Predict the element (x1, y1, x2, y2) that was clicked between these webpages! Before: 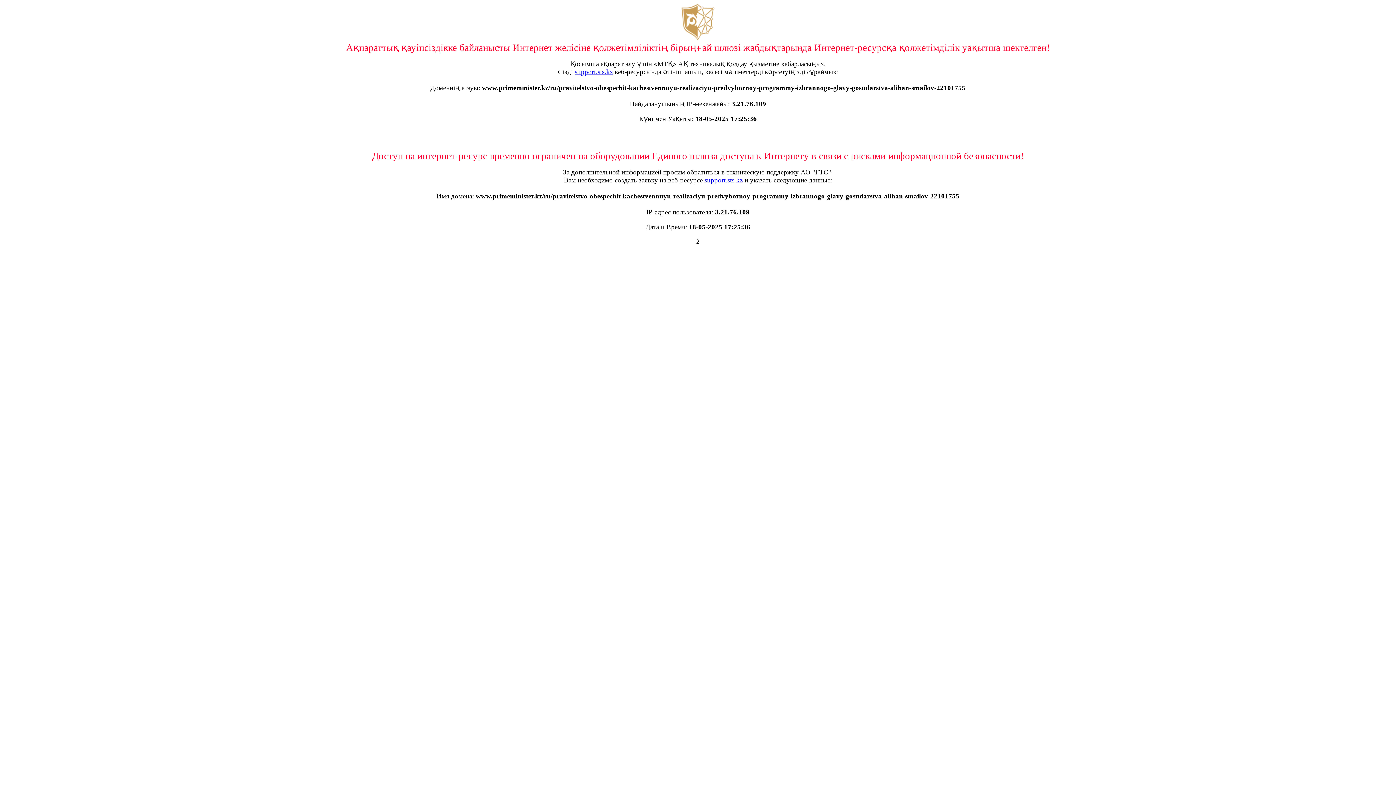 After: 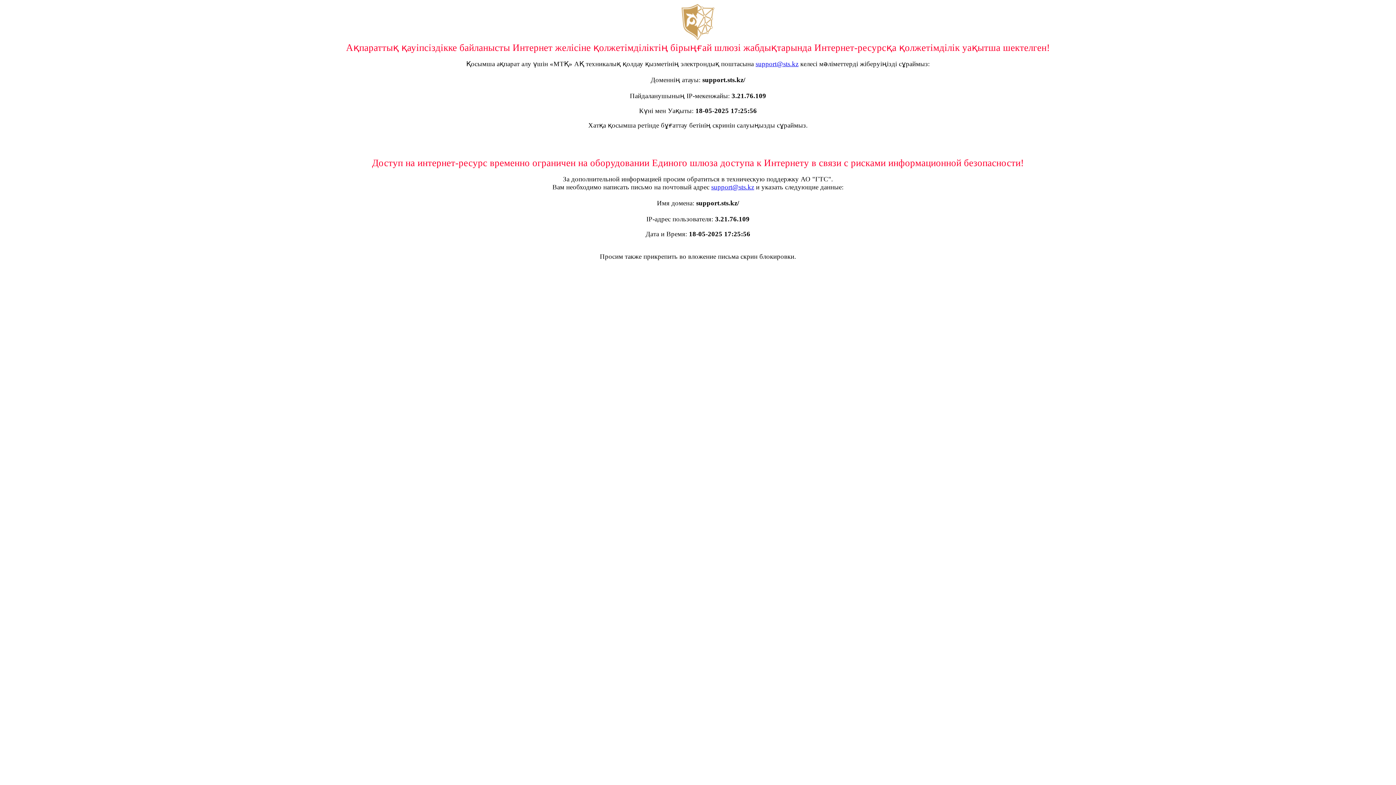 Action: label: support.sts.kz bbox: (574, 68, 613, 75)